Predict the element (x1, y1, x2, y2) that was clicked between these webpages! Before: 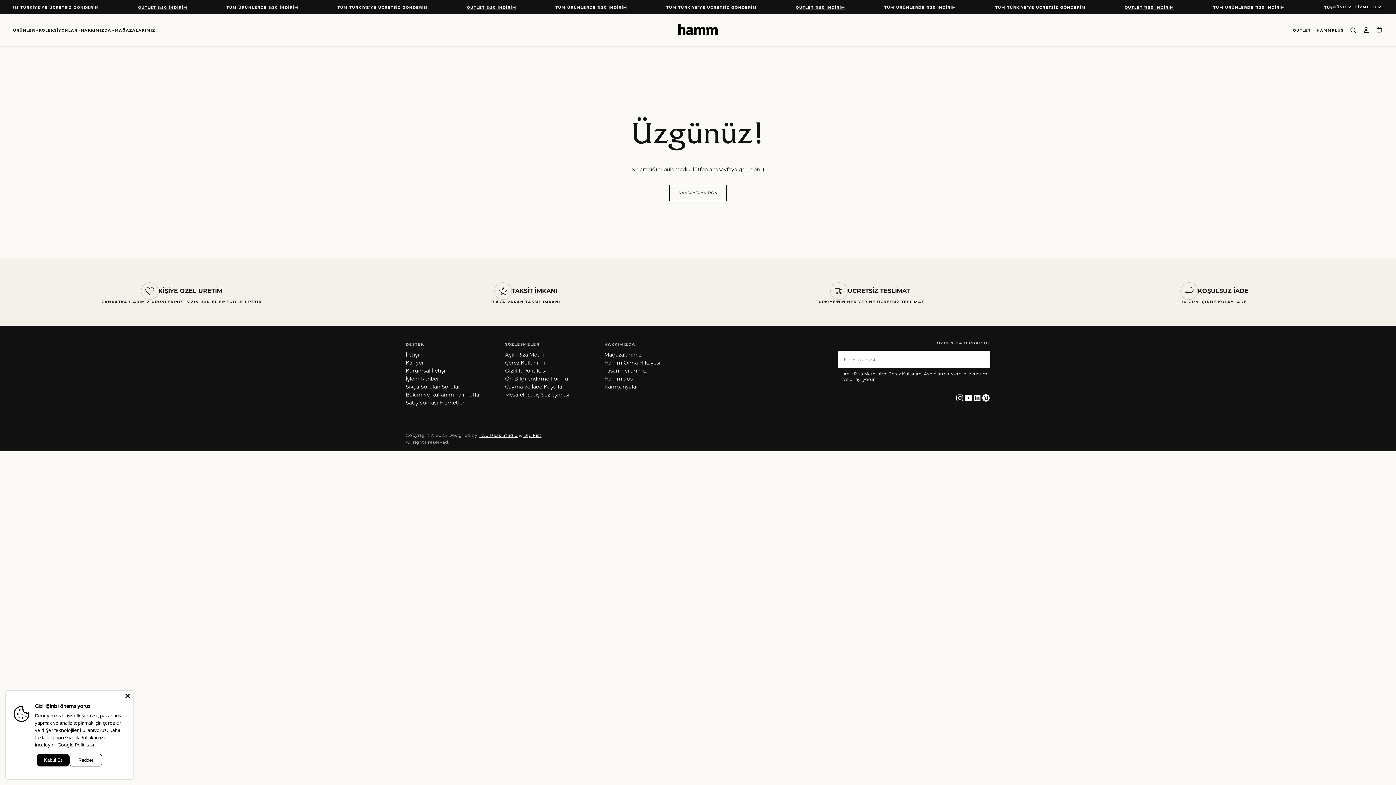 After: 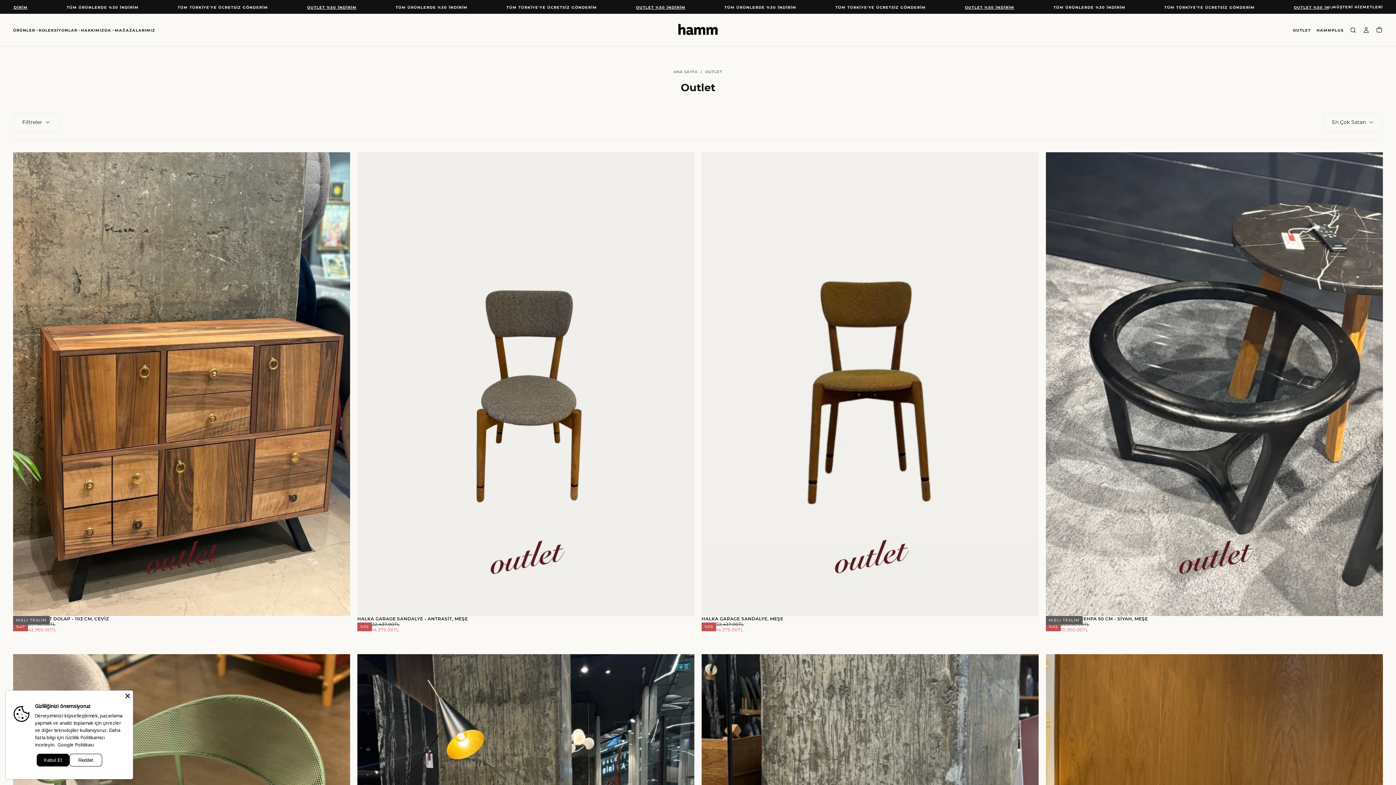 Action: bbox: (1293, 28, 1311, 32) label: OUTLET